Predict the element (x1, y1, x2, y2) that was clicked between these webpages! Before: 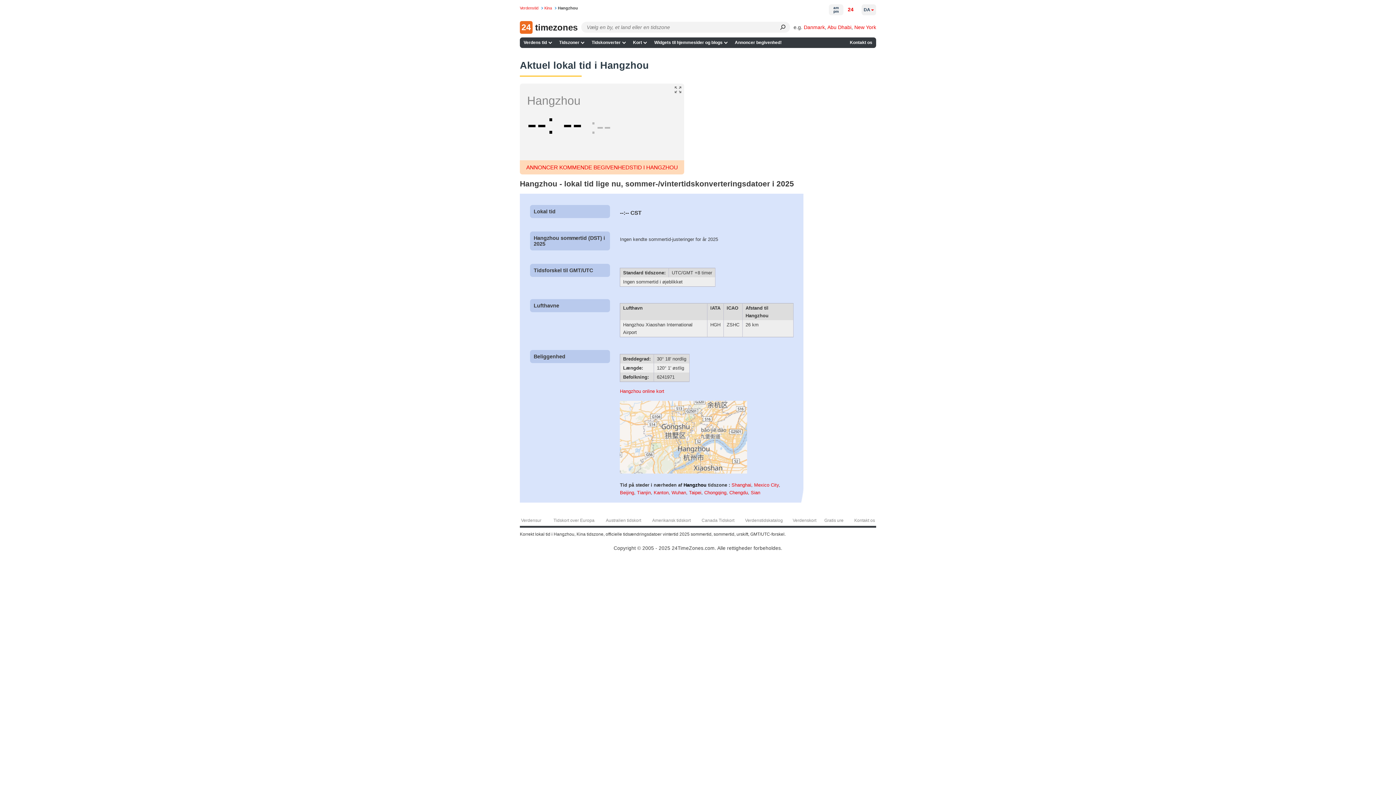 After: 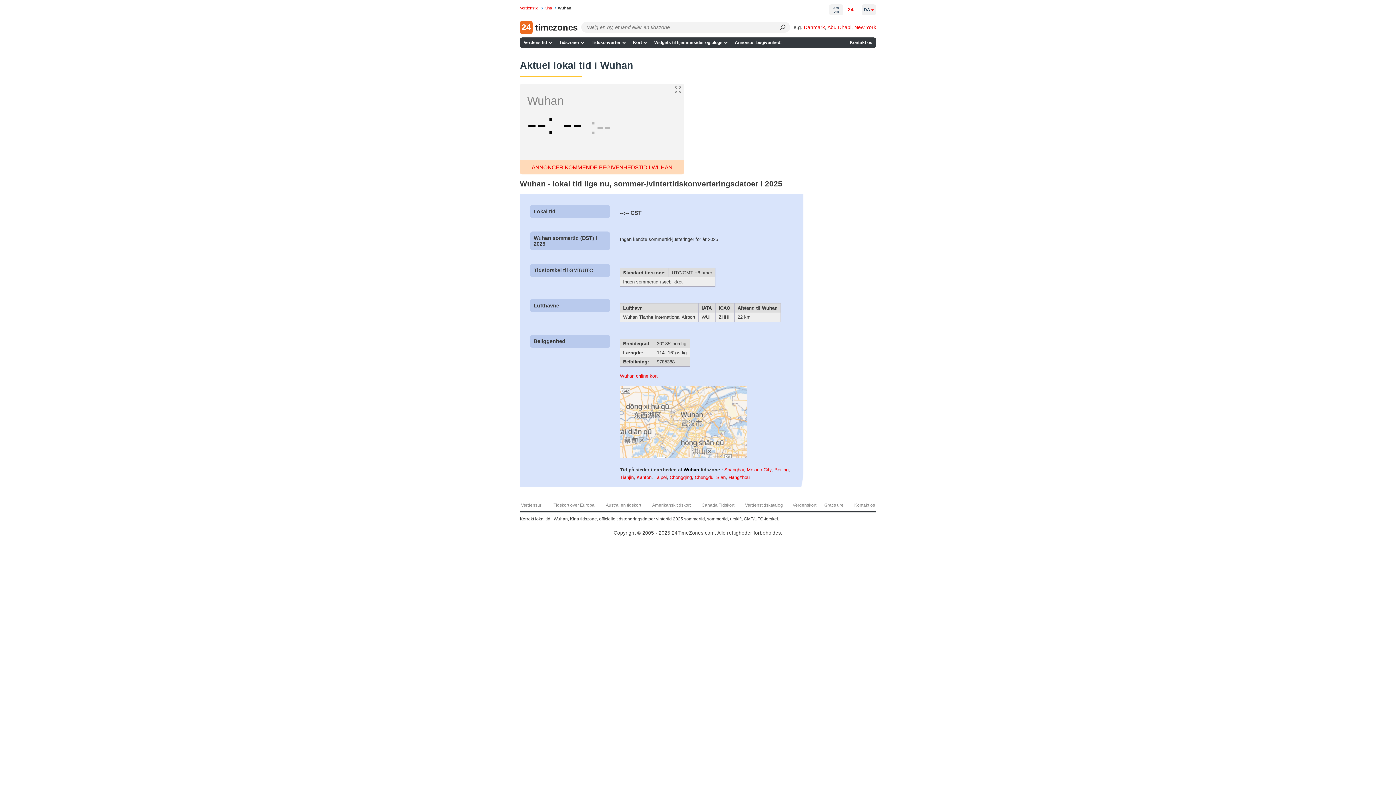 Action: bbox: (671, 490, 686, 495) label: Wuhan